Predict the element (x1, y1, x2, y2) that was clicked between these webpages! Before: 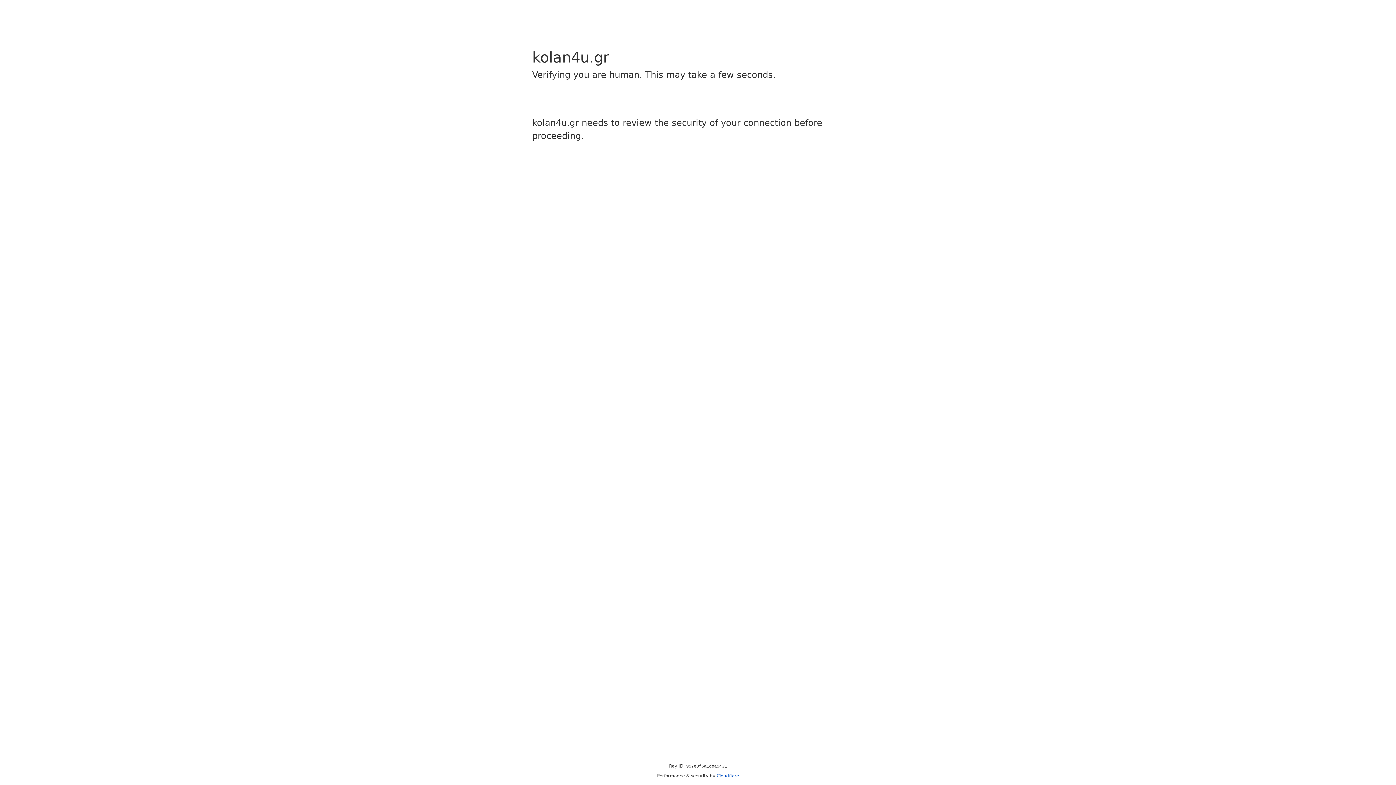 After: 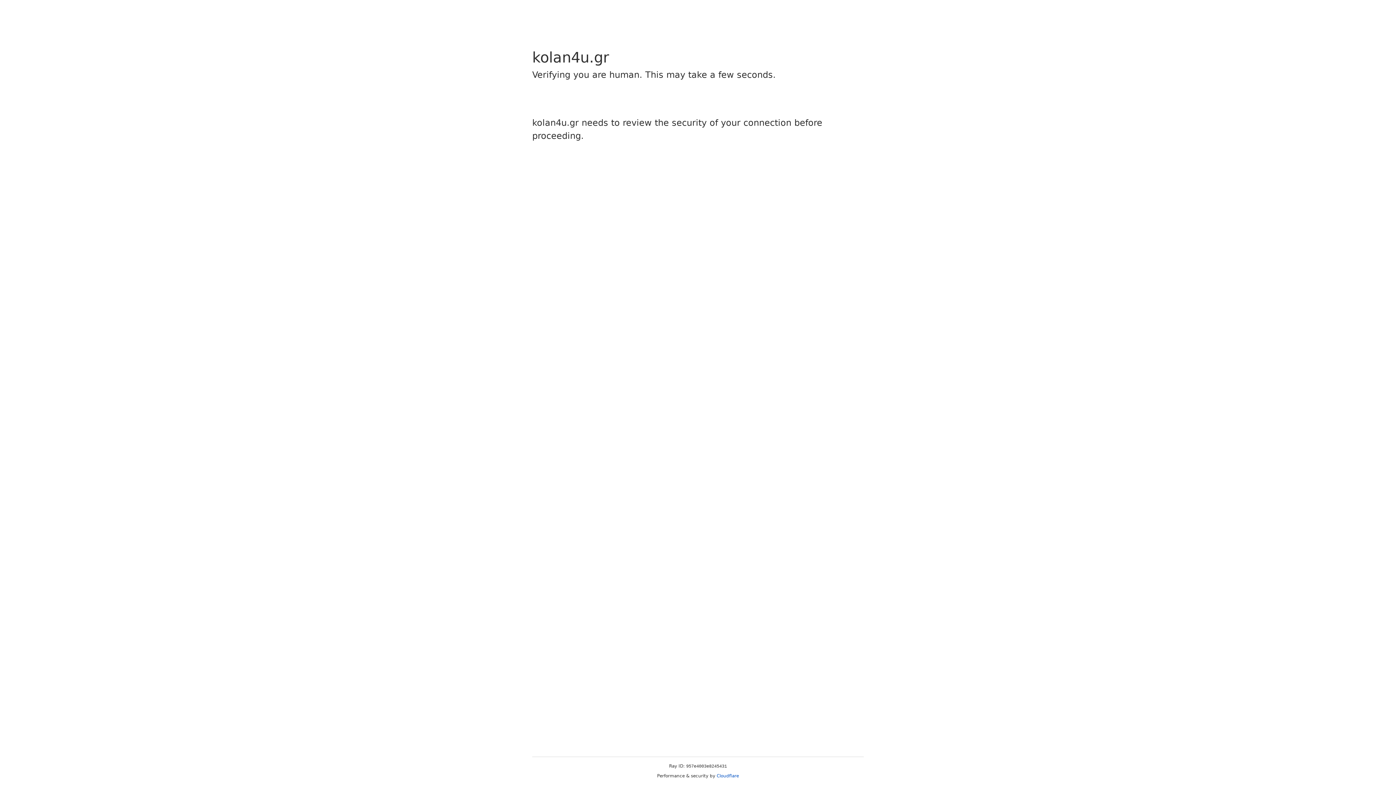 Action: label: Cloudflare bbox: (716, 773, 739, 778)